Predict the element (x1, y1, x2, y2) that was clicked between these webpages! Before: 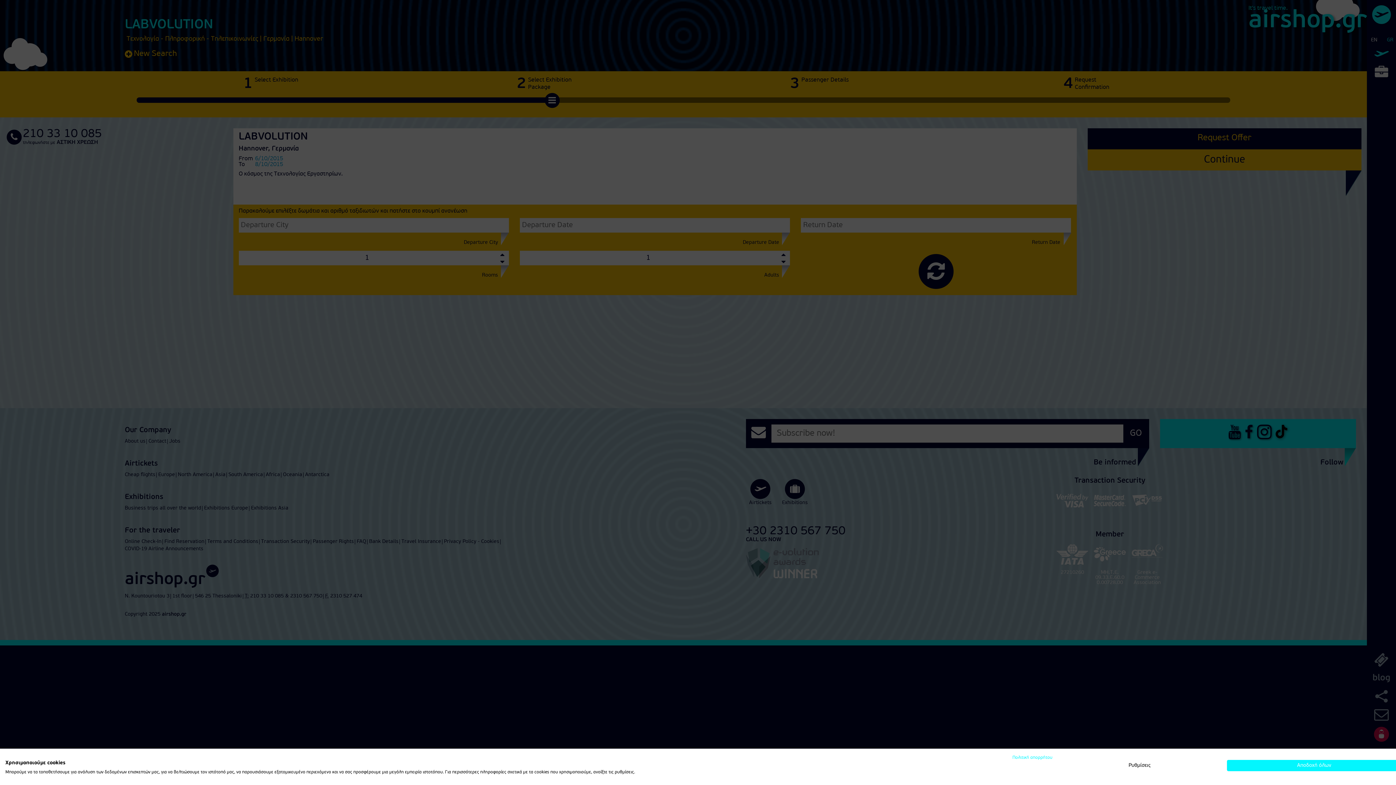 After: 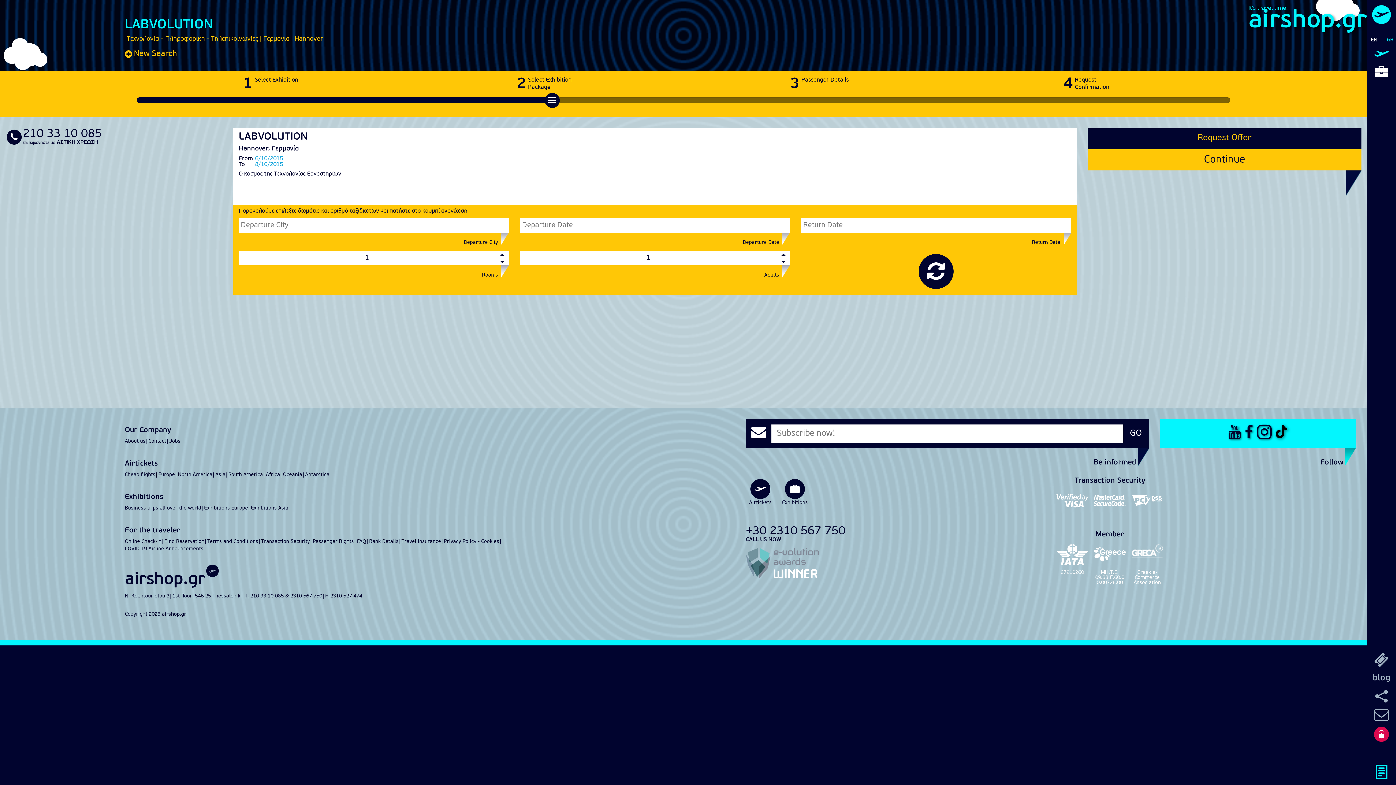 Action: label: Αποδοχή όλων των cookies bbox: (1227, 760, 1401, 771)